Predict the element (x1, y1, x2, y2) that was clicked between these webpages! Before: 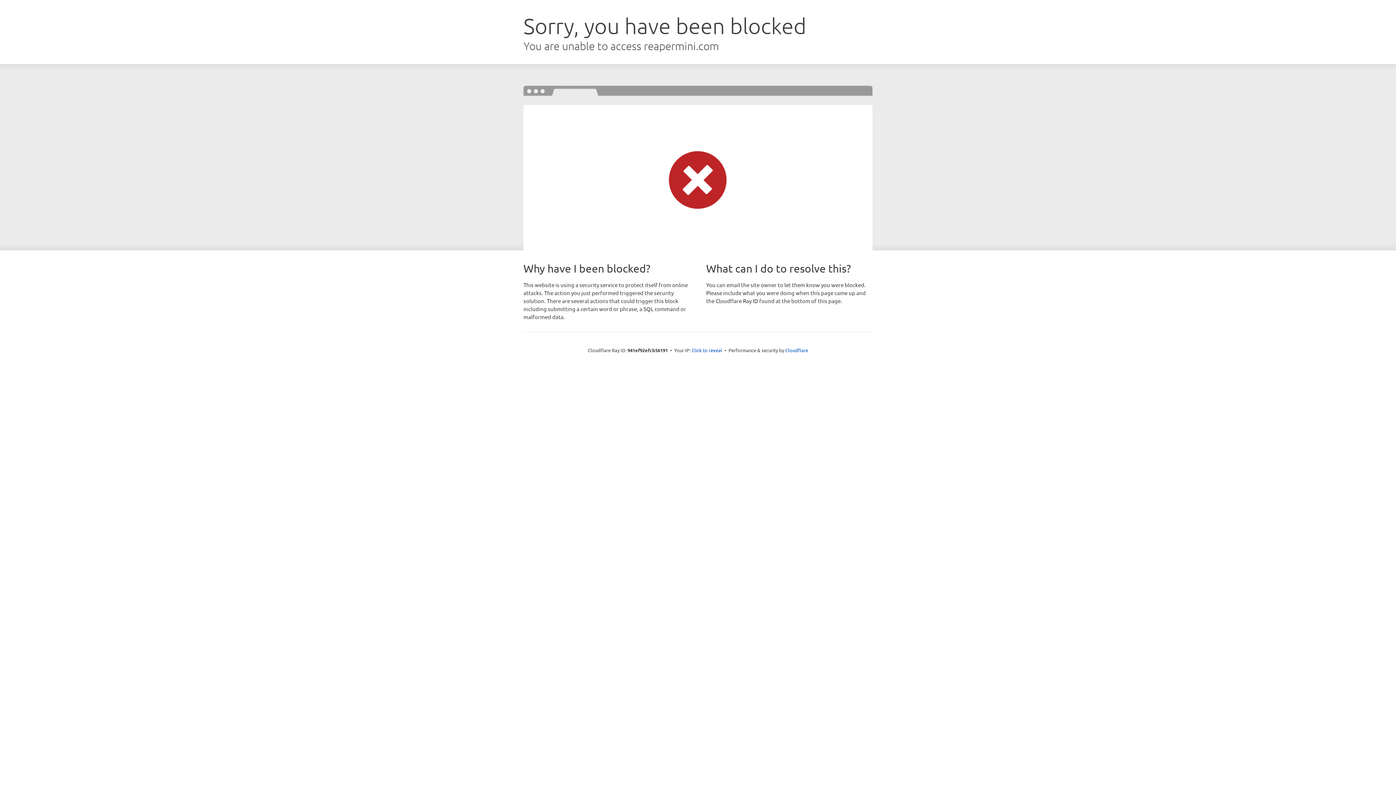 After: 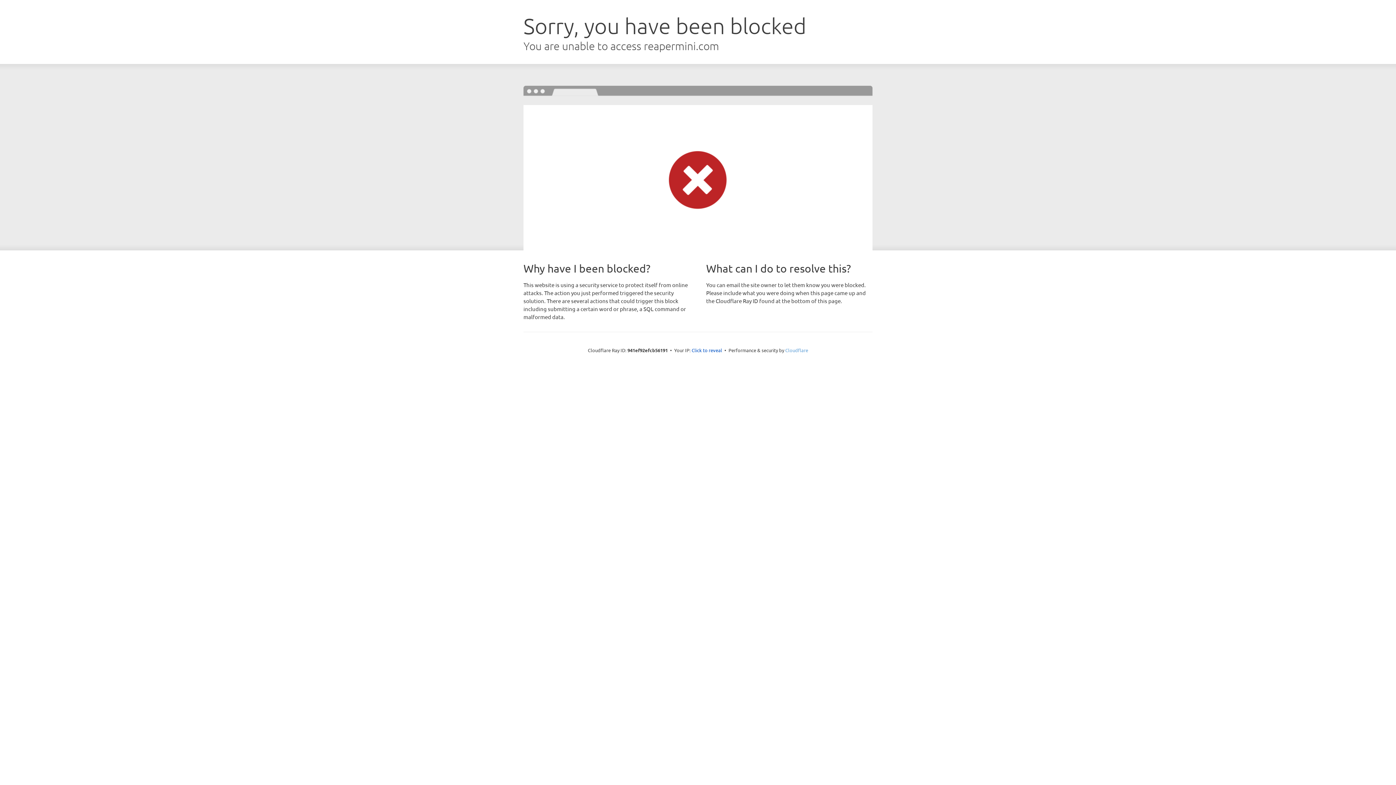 Action: label: Cloudflare bbox: (785, 347, 808, 353)